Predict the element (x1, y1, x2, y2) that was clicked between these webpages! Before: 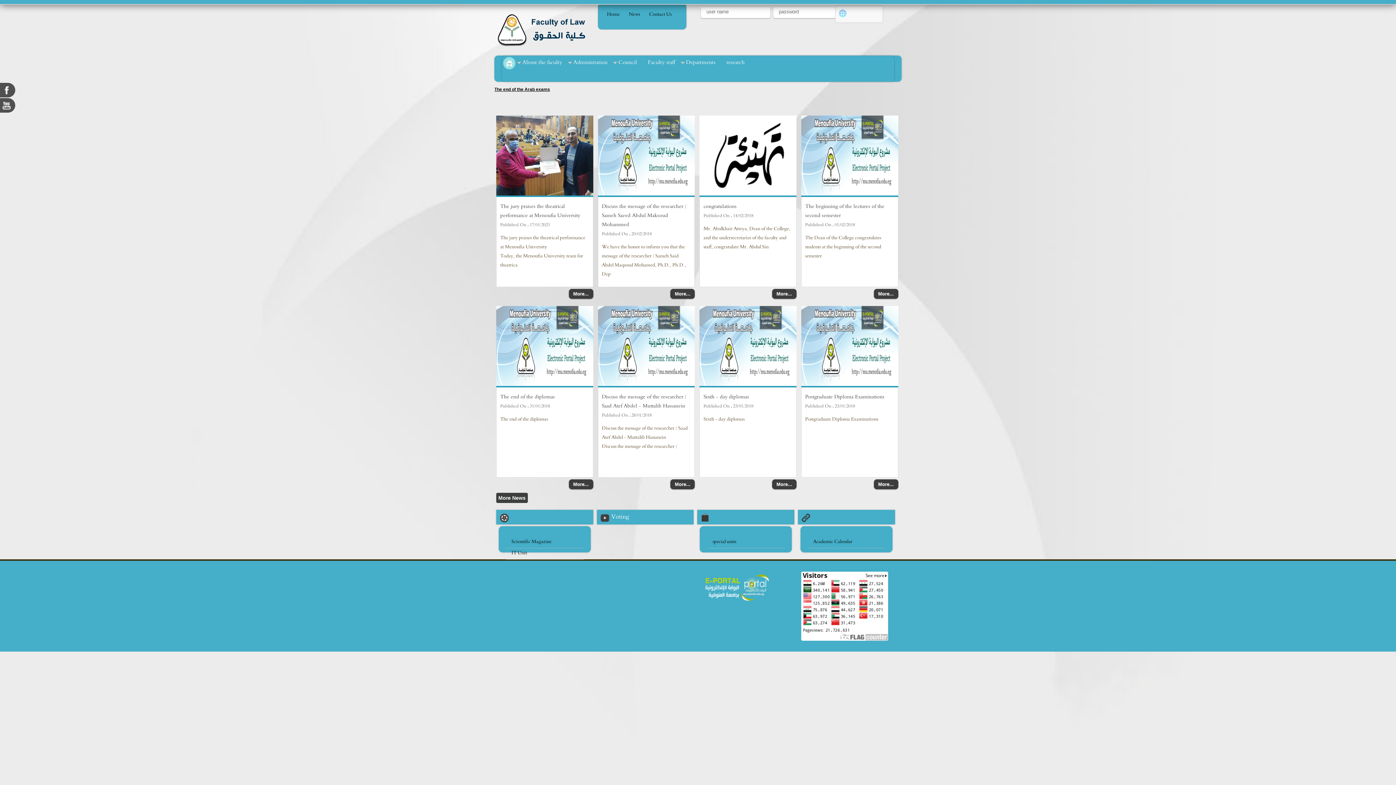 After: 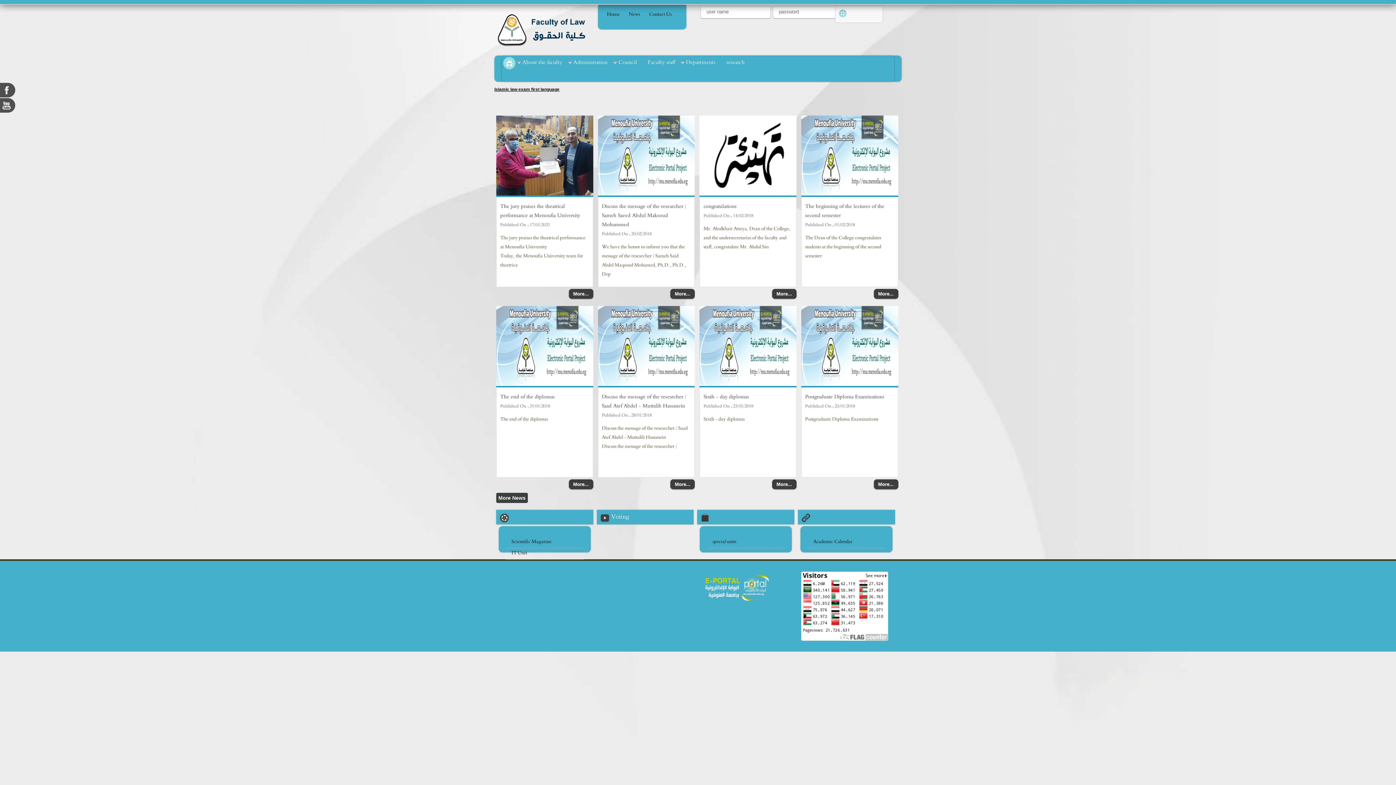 Action: bbox: (605, 8, 621, 20) label: Home